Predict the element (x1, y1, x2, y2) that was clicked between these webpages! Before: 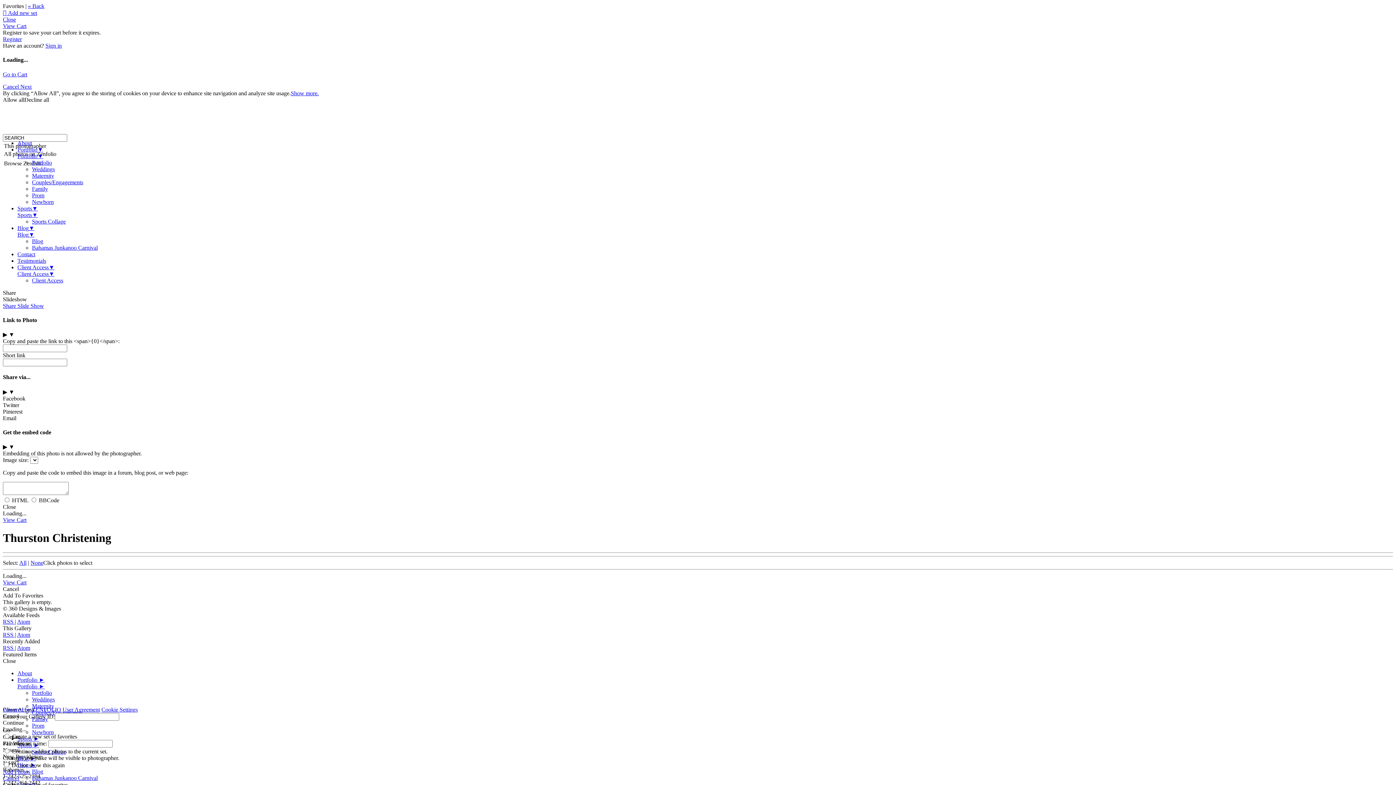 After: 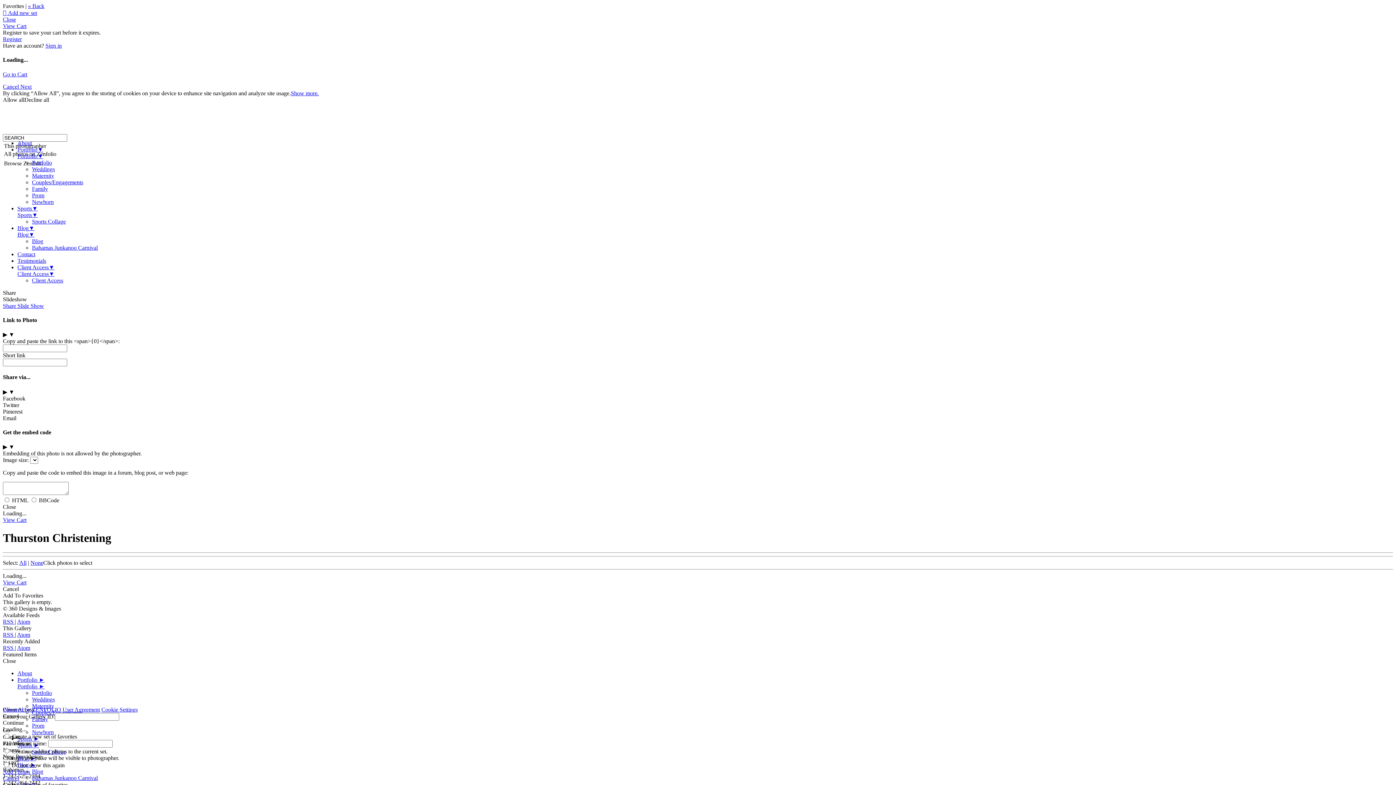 Action: label: Sports▼ bbox: (17, 205, 37, 211)